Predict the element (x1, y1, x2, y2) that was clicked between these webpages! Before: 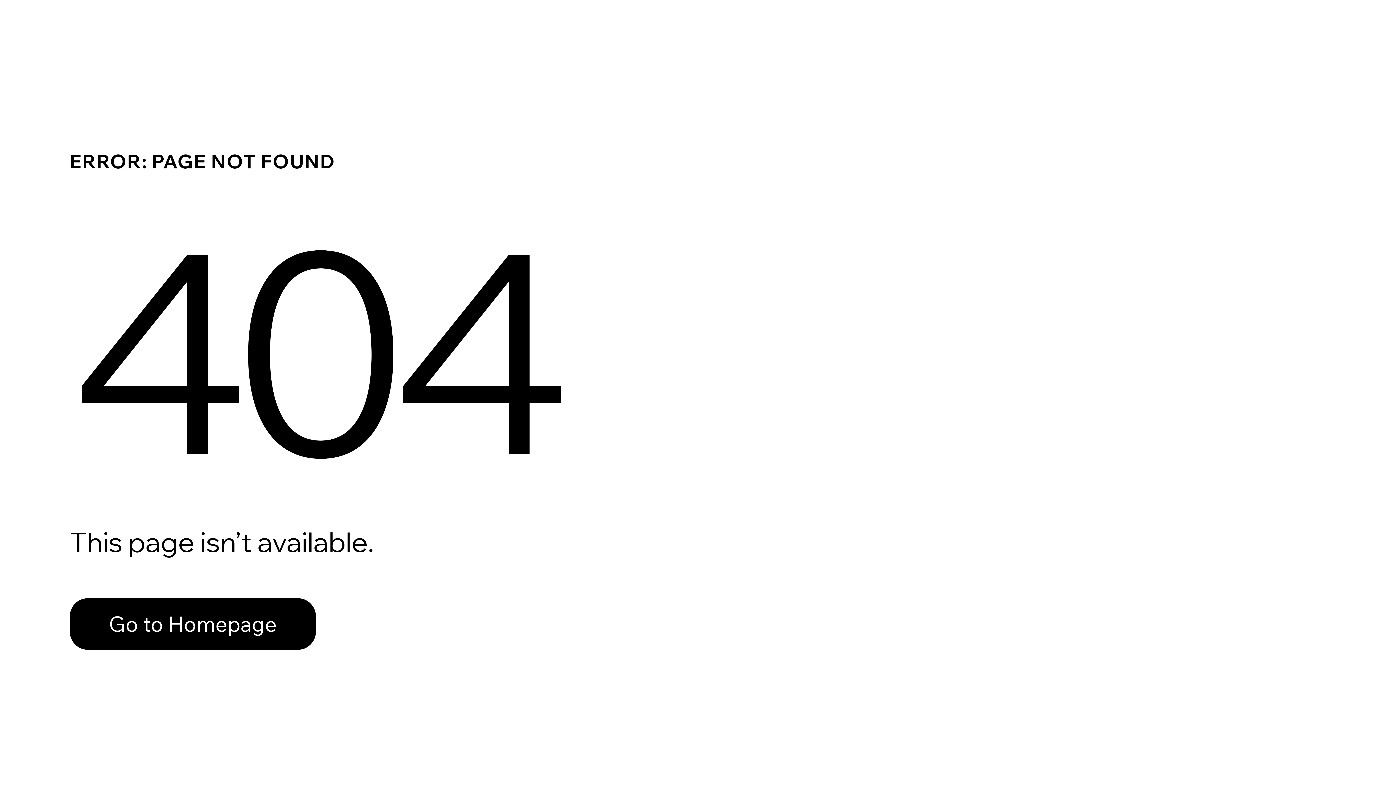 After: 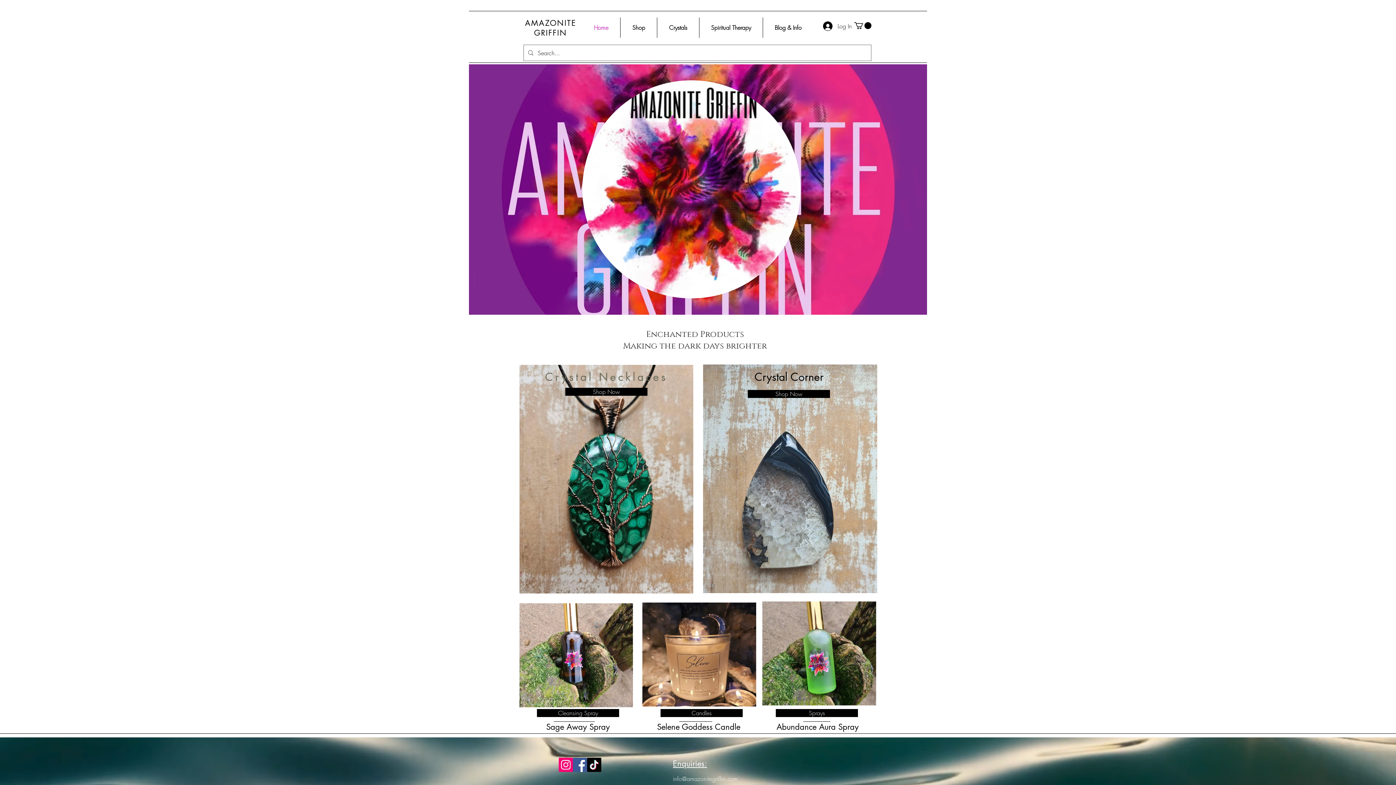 Action: bbox: (69, 598, 316, 650) label: Go to Homepage